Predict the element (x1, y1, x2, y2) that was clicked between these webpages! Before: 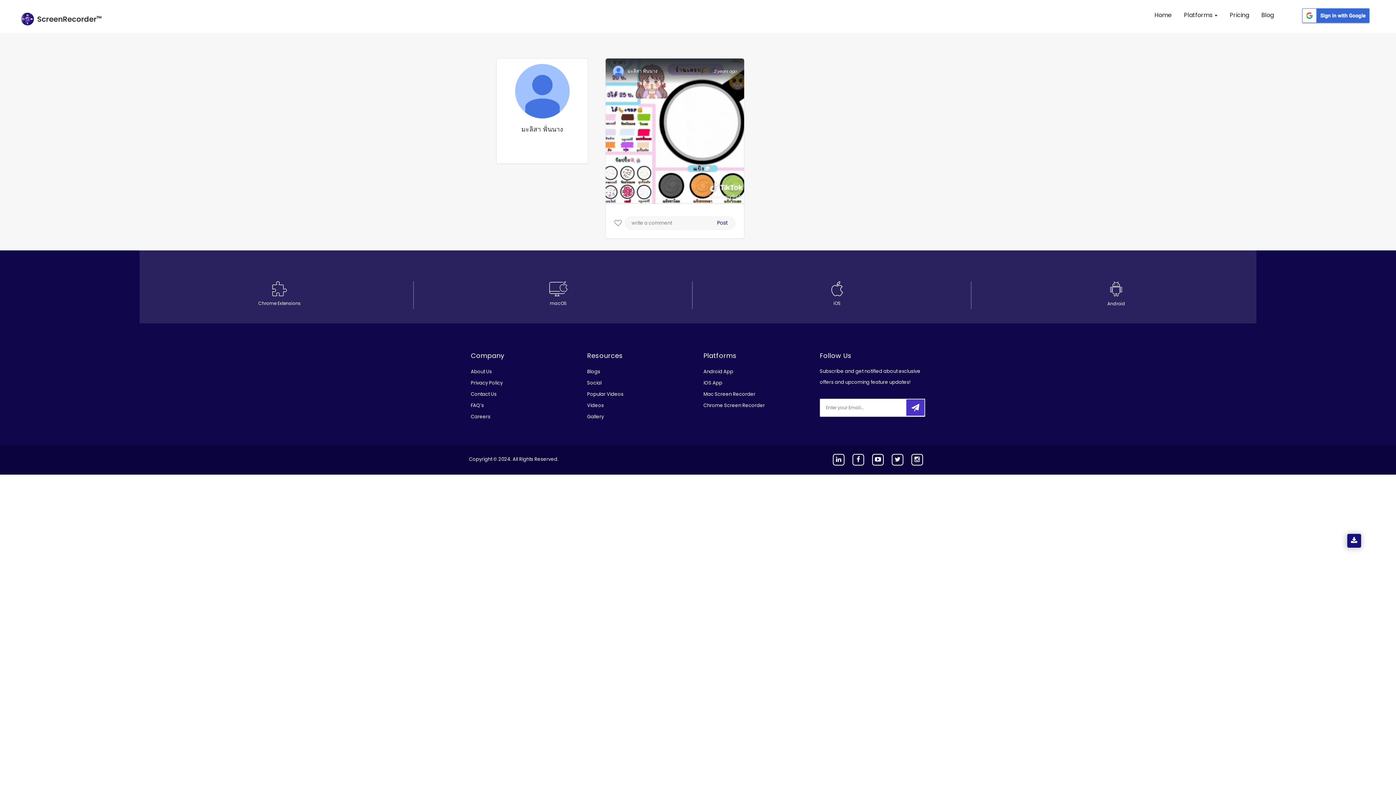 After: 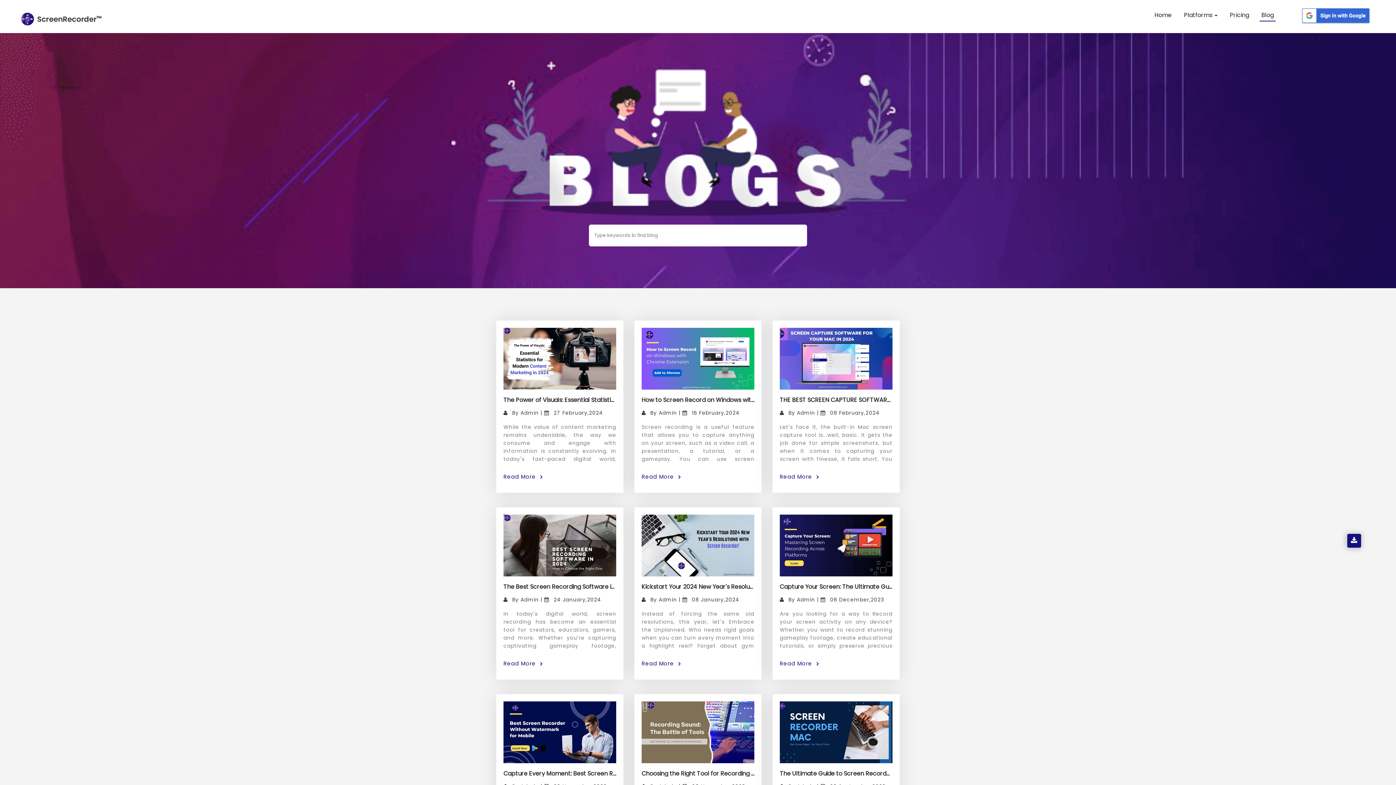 Action: bbox: (1260, 9, 1276, 21) label: Blog